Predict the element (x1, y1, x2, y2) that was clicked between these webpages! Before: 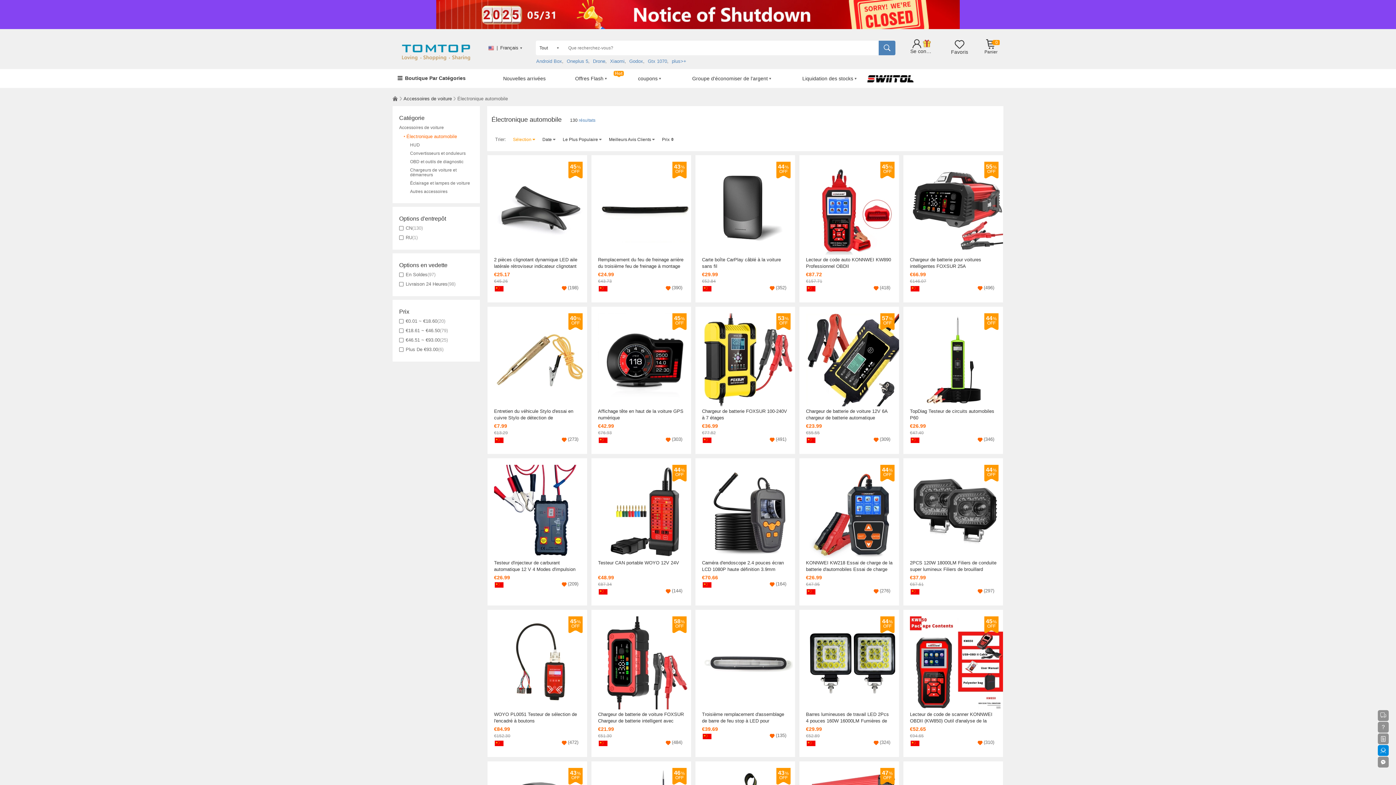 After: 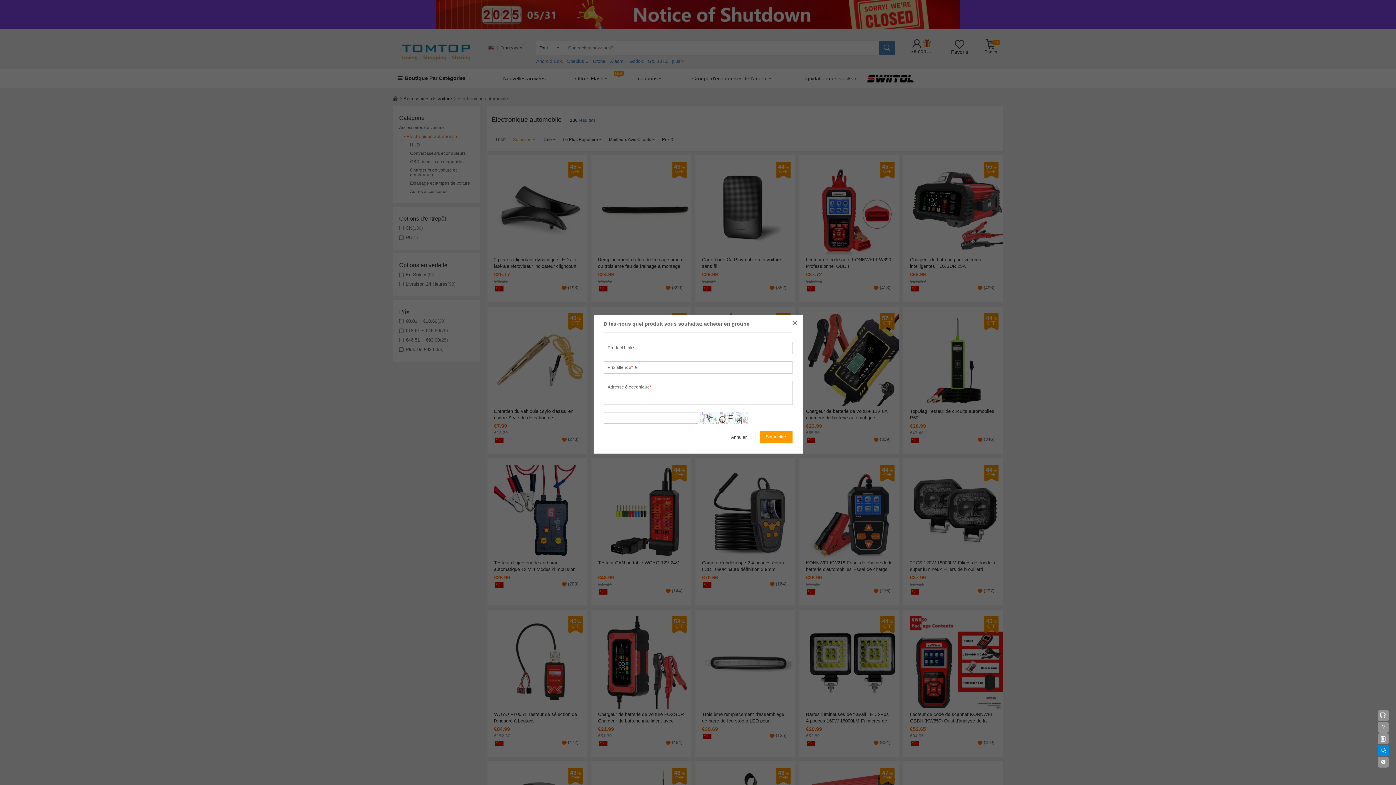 Action: bbox: (1378, 733, 1389, 744)